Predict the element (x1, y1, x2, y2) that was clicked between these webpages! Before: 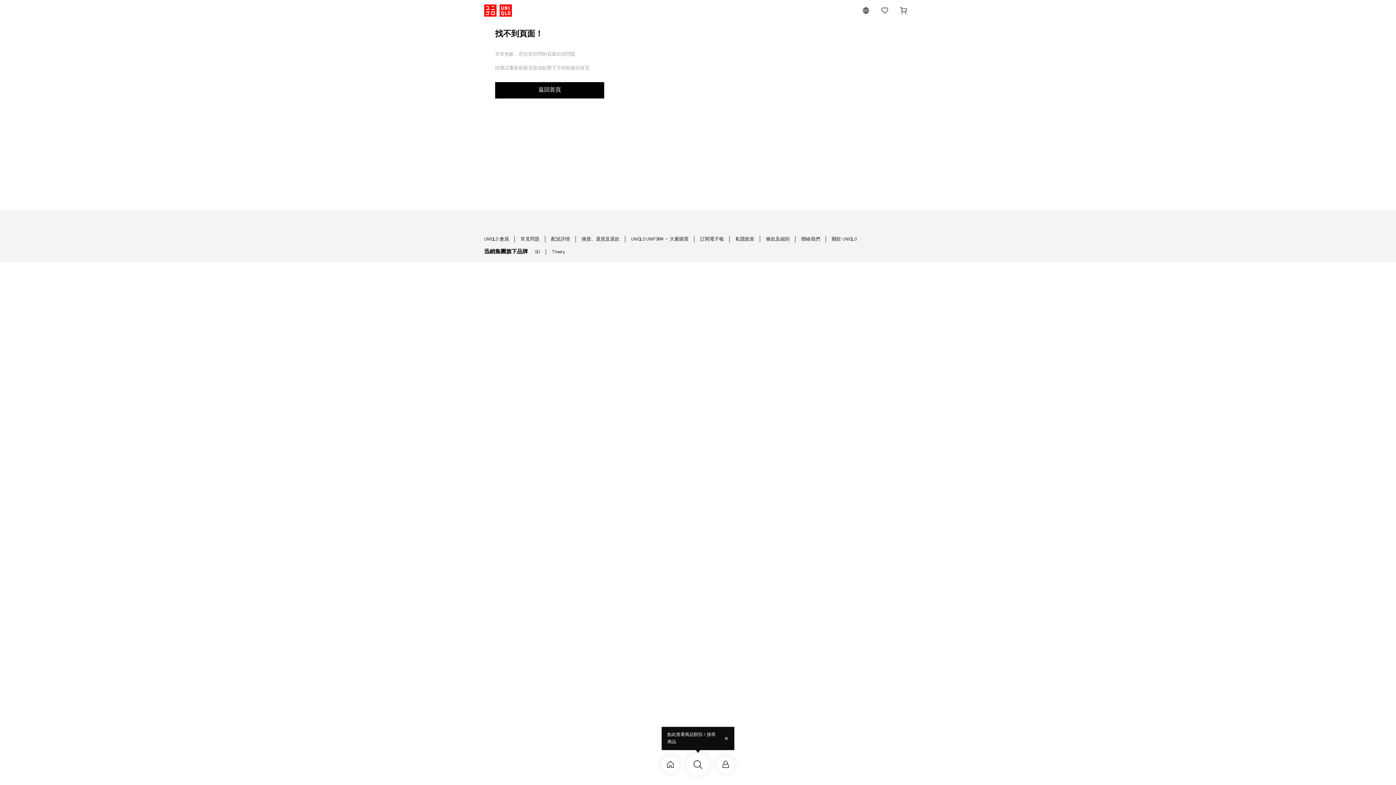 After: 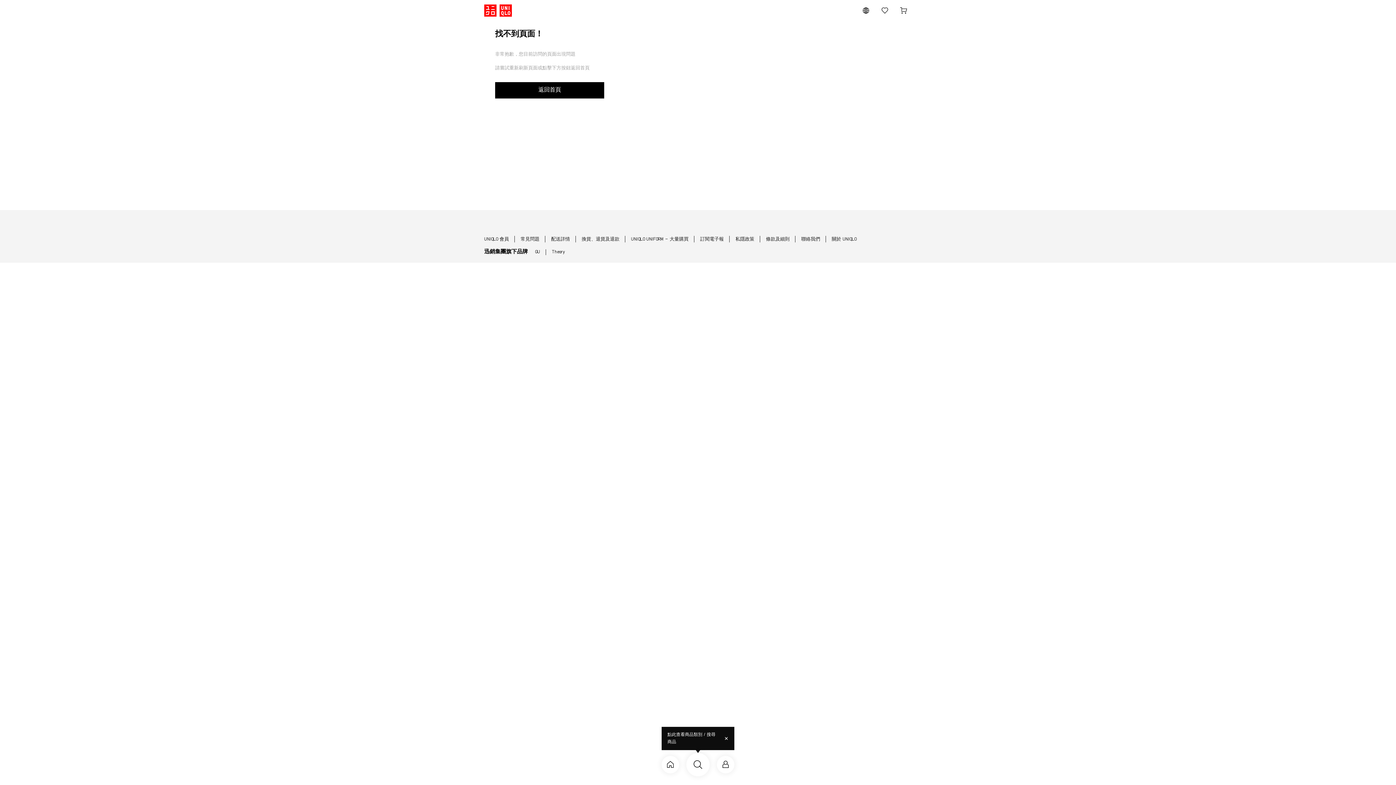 Action: label: GU bbox: (535, 249, 540, 254)